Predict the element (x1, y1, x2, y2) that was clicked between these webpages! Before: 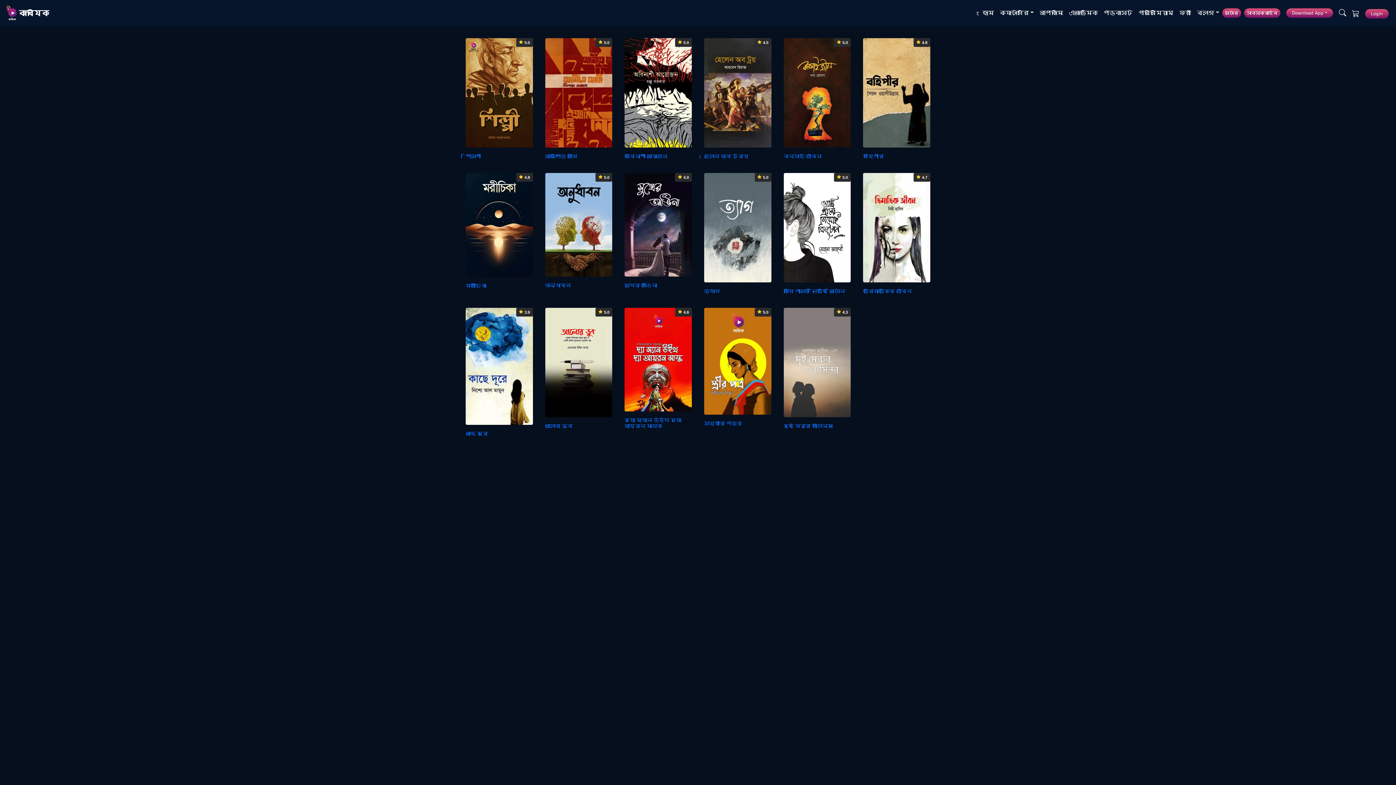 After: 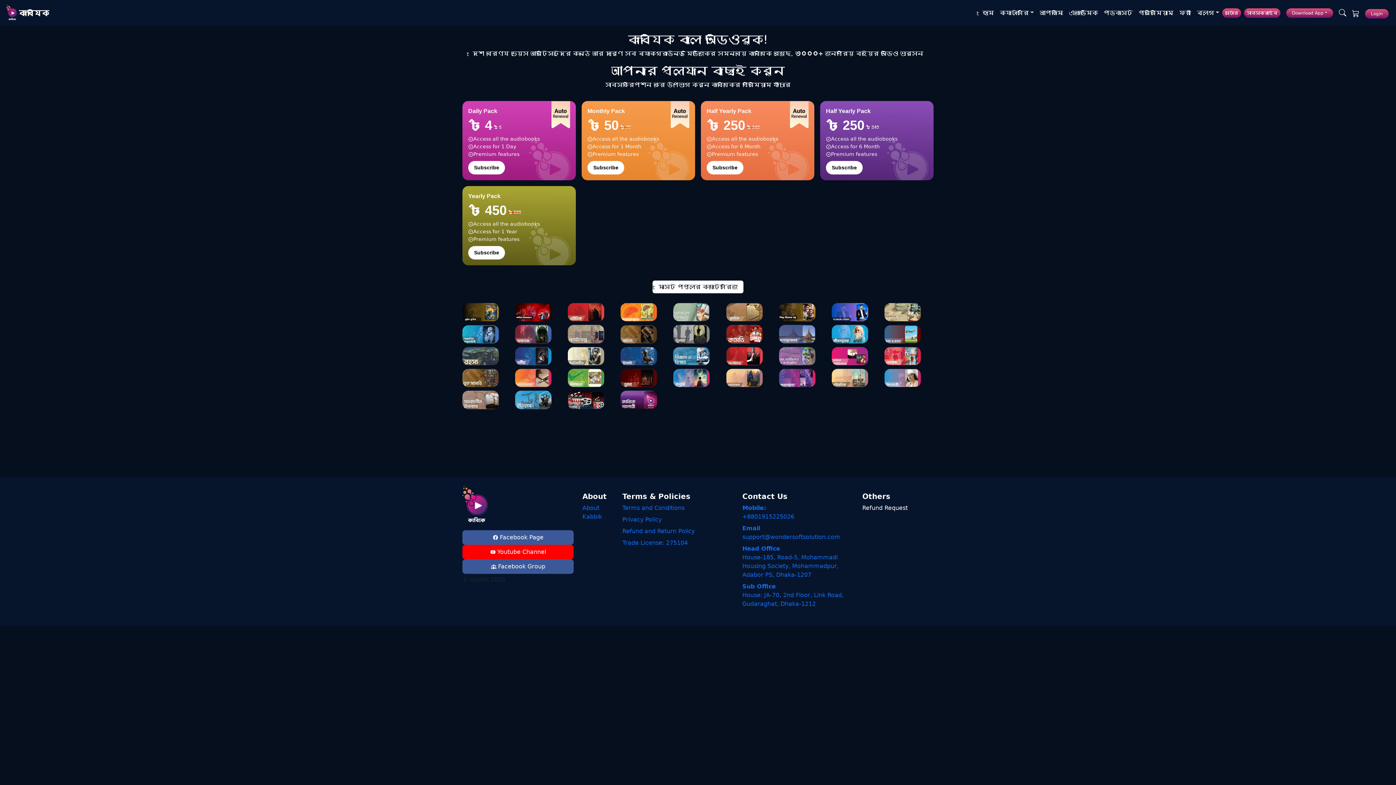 Action: label: সাবস্ক্রাইব bbox: (1247, 10, 1277, 15)